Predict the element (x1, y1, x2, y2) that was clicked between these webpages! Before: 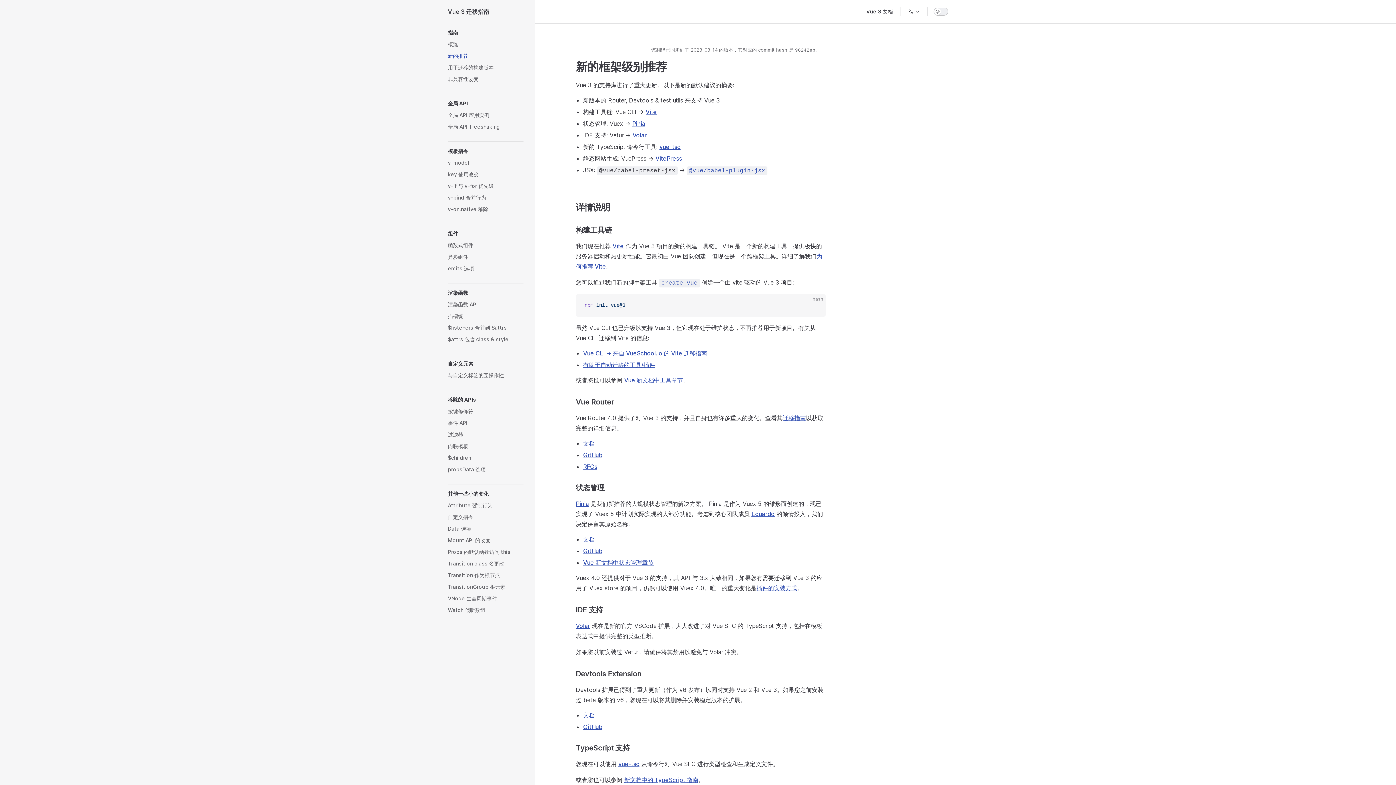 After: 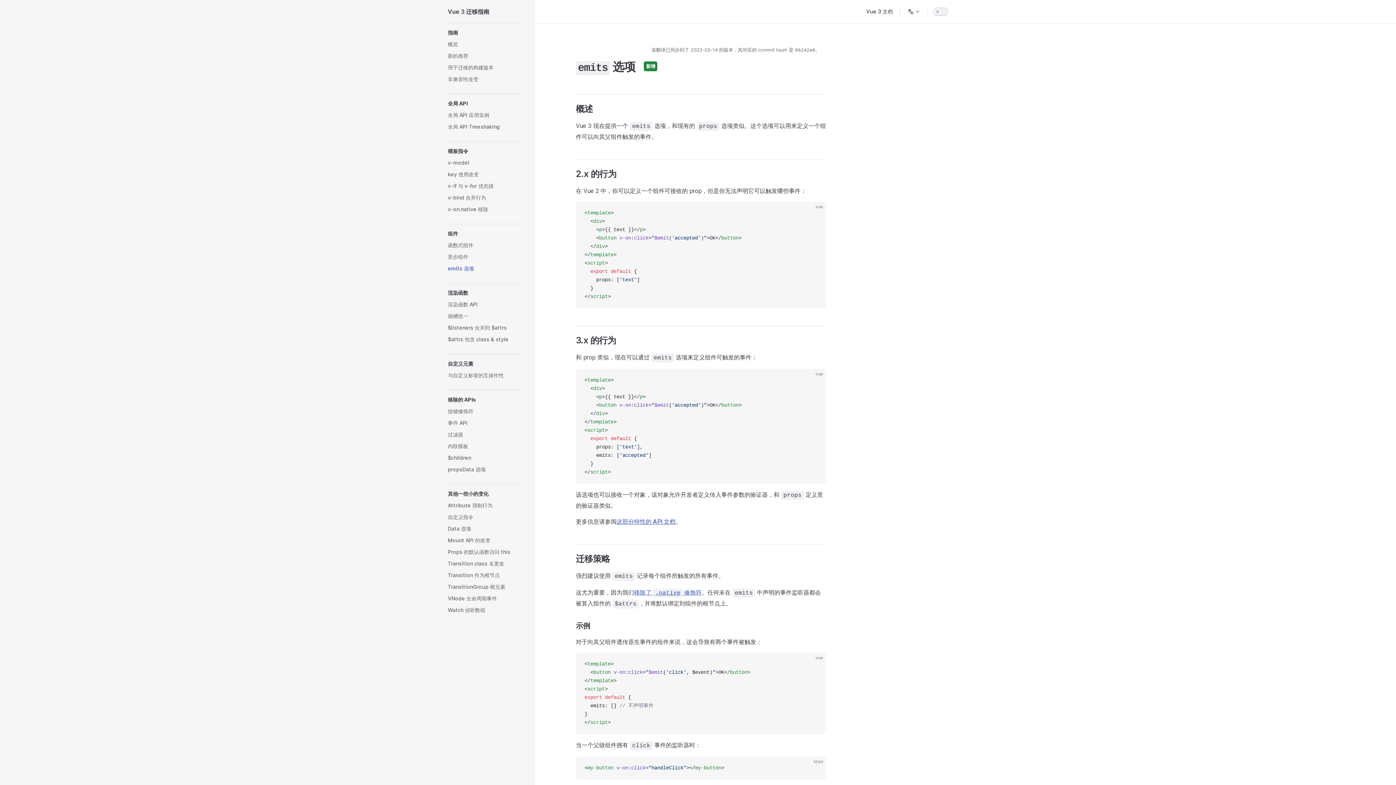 Action: label: emits 选项 bbox: (448, 262, 523, 274)